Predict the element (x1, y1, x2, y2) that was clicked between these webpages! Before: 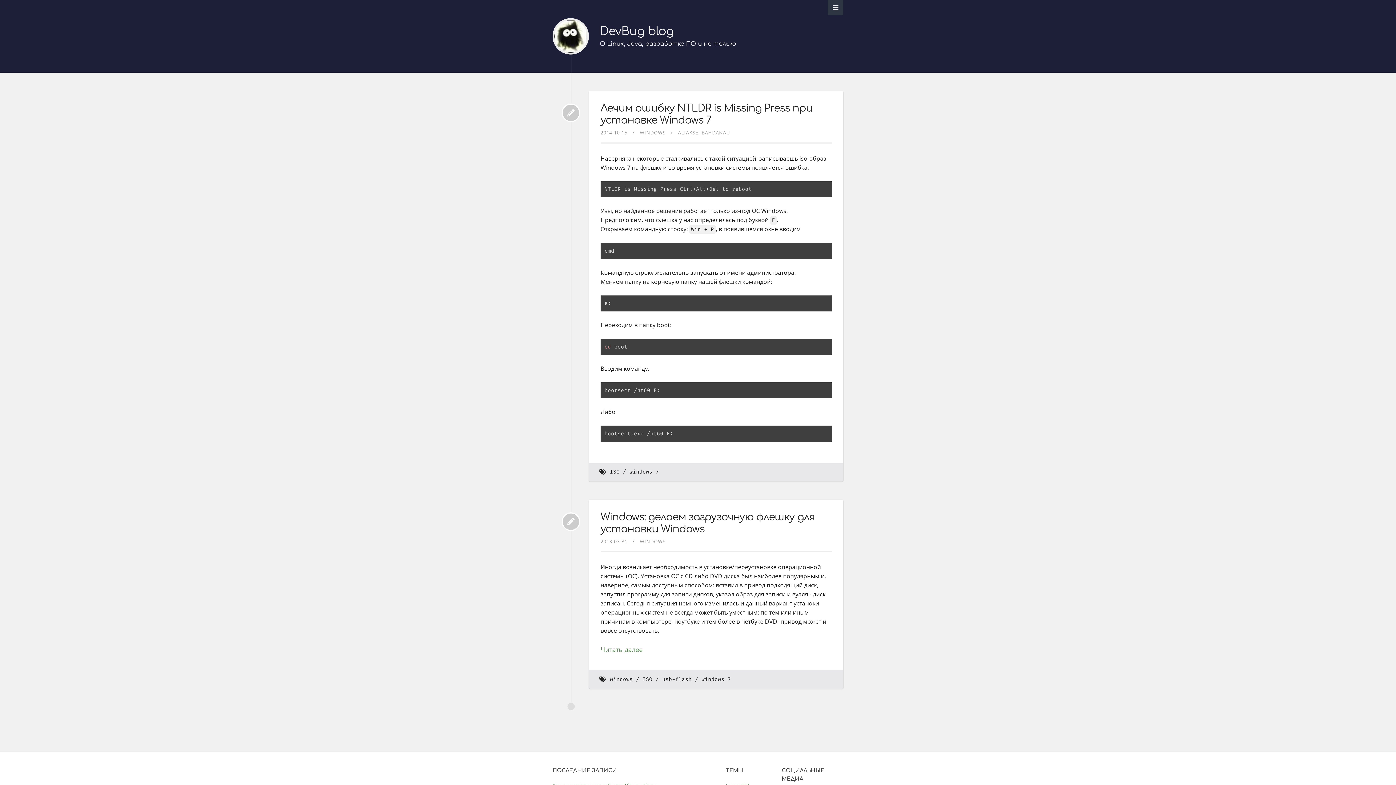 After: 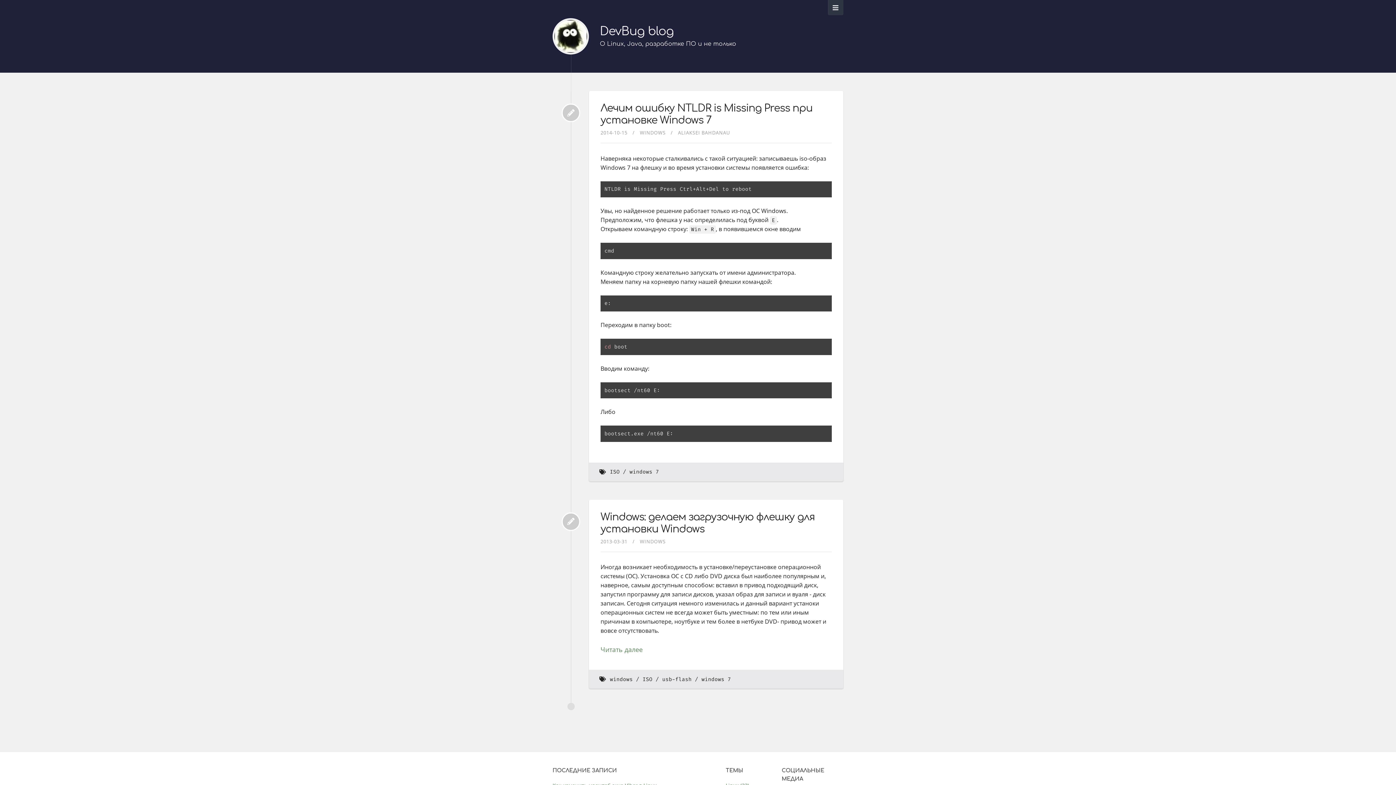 Action: label: windows 7 bbox: (701, 676, 731, 683)